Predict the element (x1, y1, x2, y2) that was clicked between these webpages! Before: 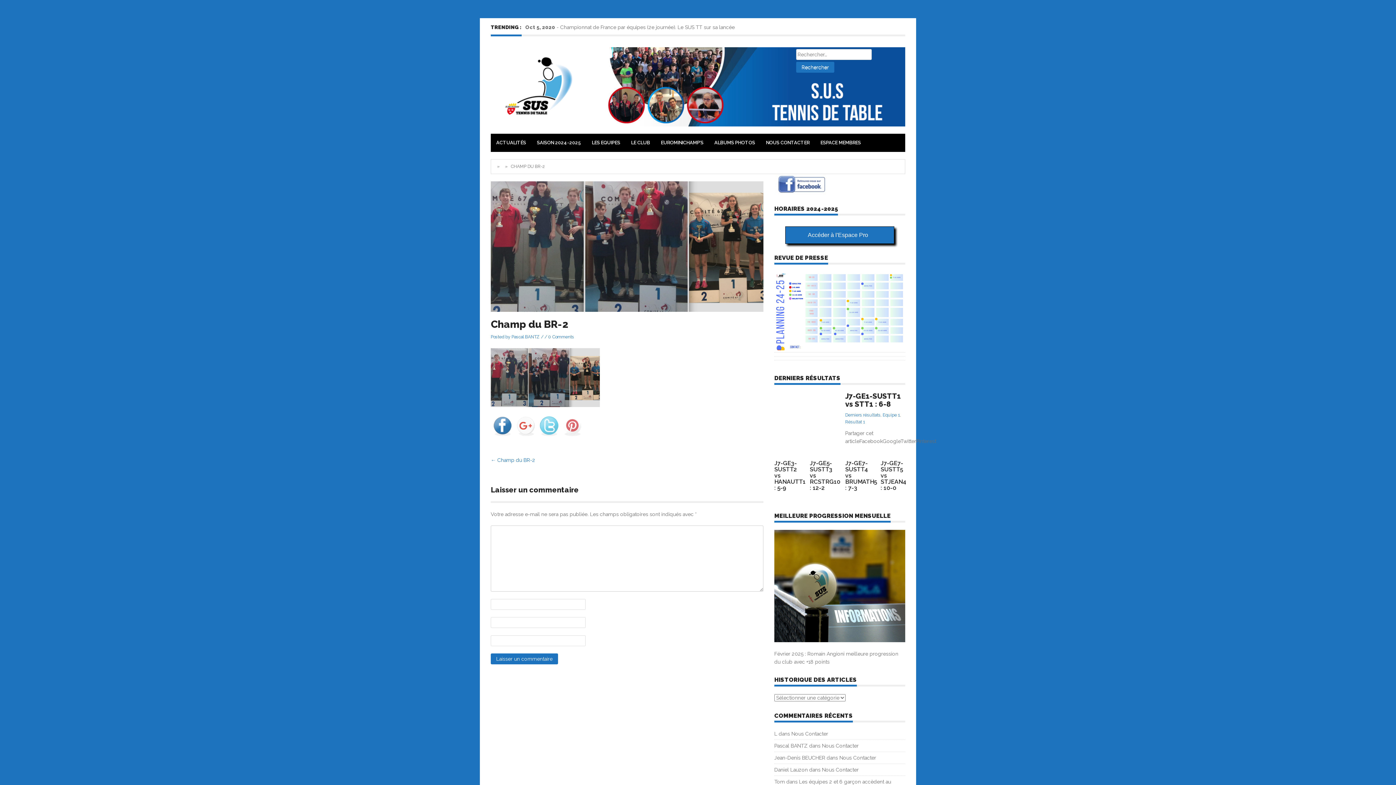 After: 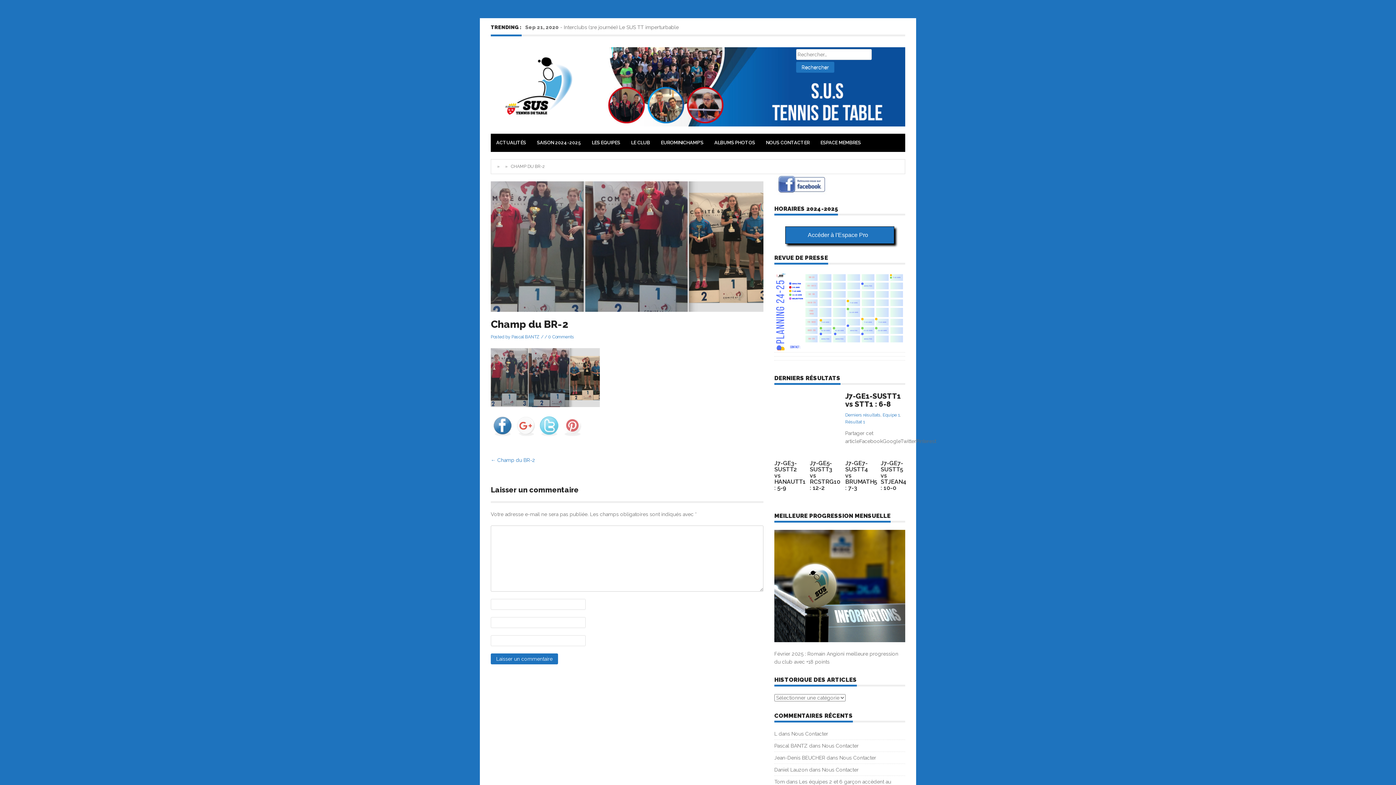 Action: bbox: (774, 181, 829, 186)